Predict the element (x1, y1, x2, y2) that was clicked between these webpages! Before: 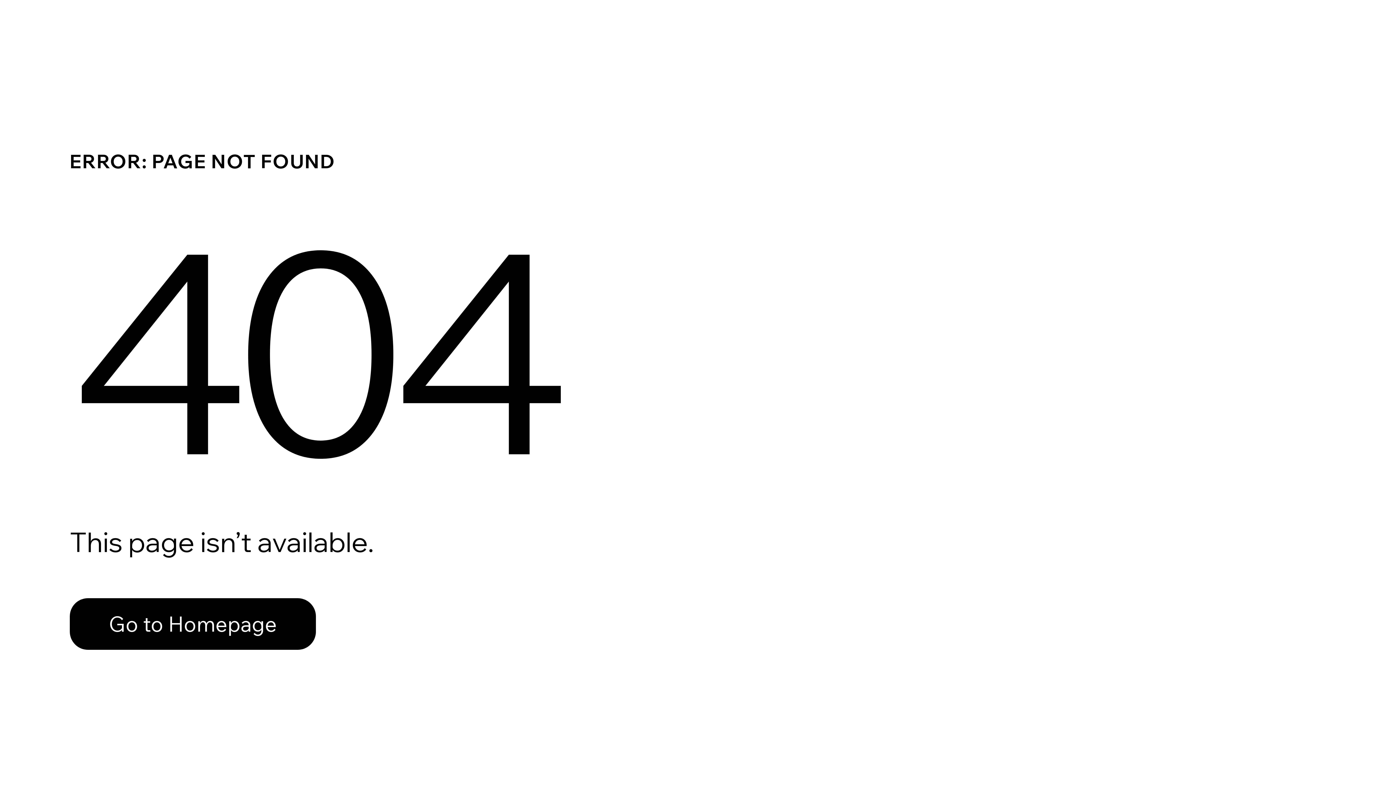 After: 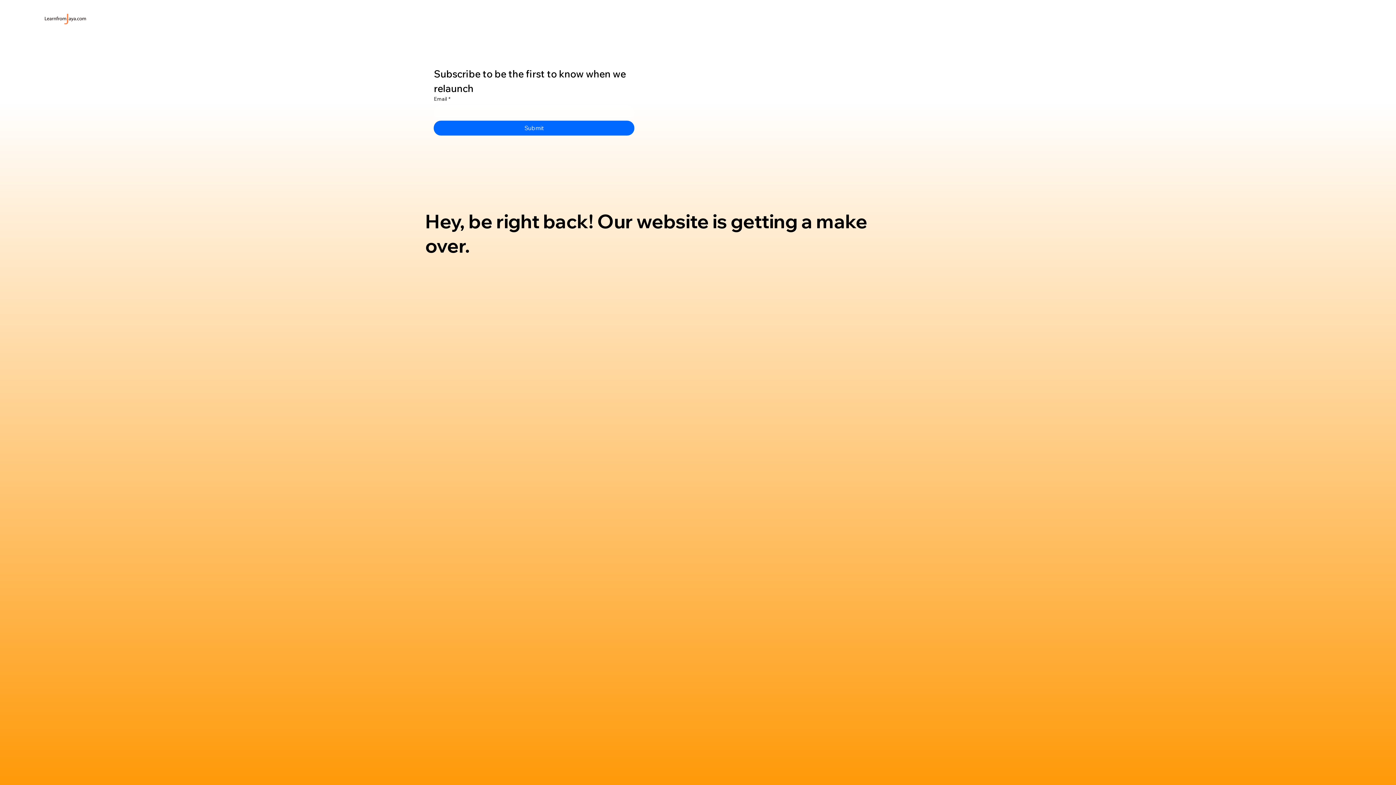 Action: bbox: (69, 598, 316, 650) label: Go to Homepage